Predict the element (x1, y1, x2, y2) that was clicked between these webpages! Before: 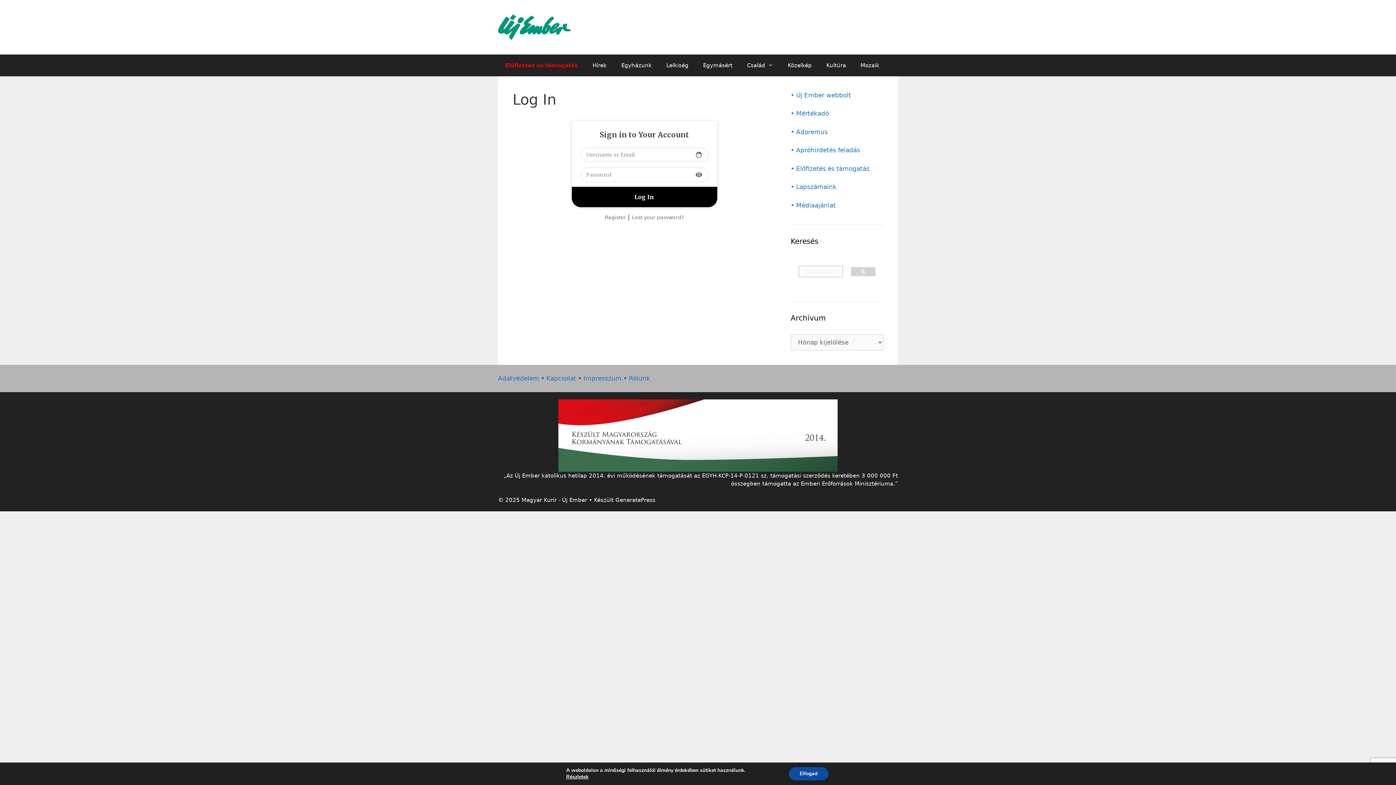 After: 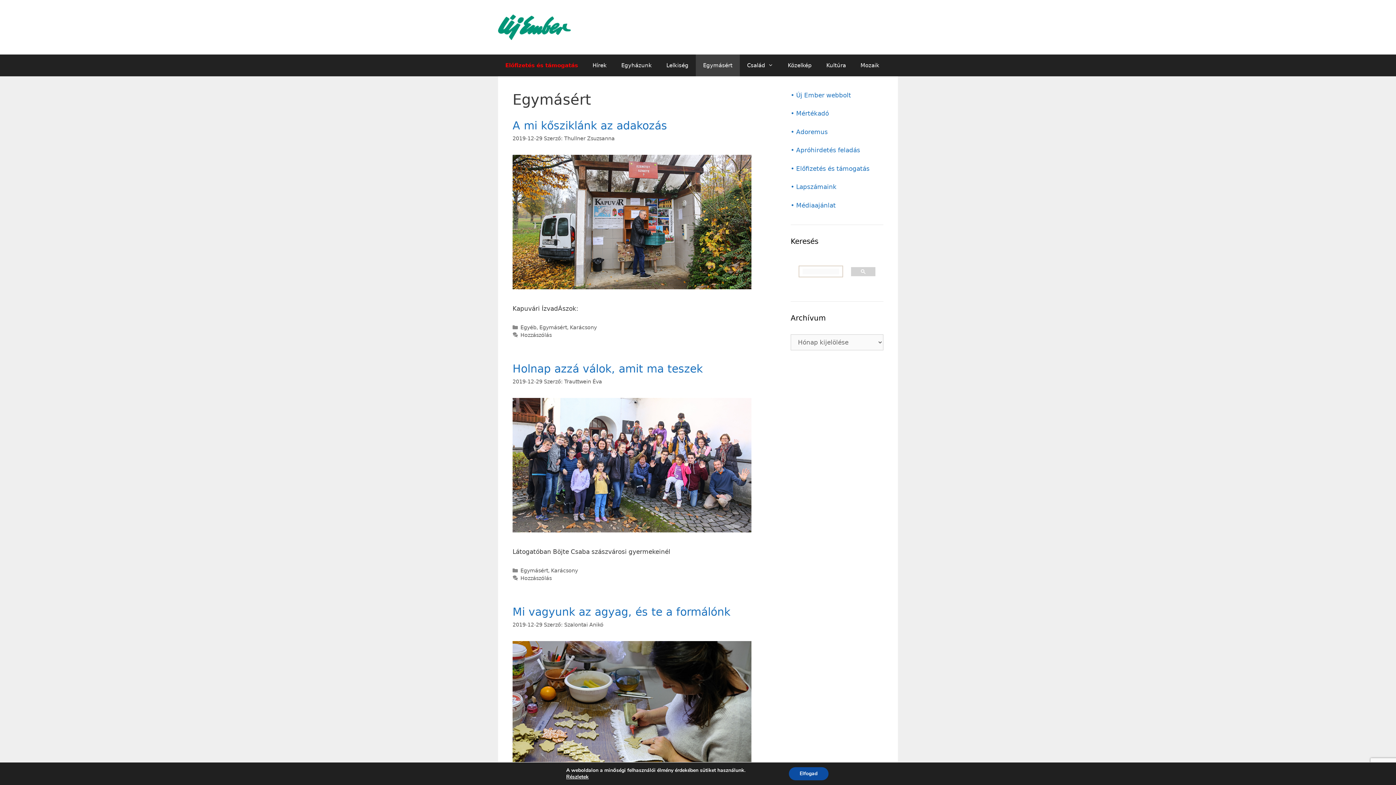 Action: bbox: (696, 54, 740, 76) label: Egymásért